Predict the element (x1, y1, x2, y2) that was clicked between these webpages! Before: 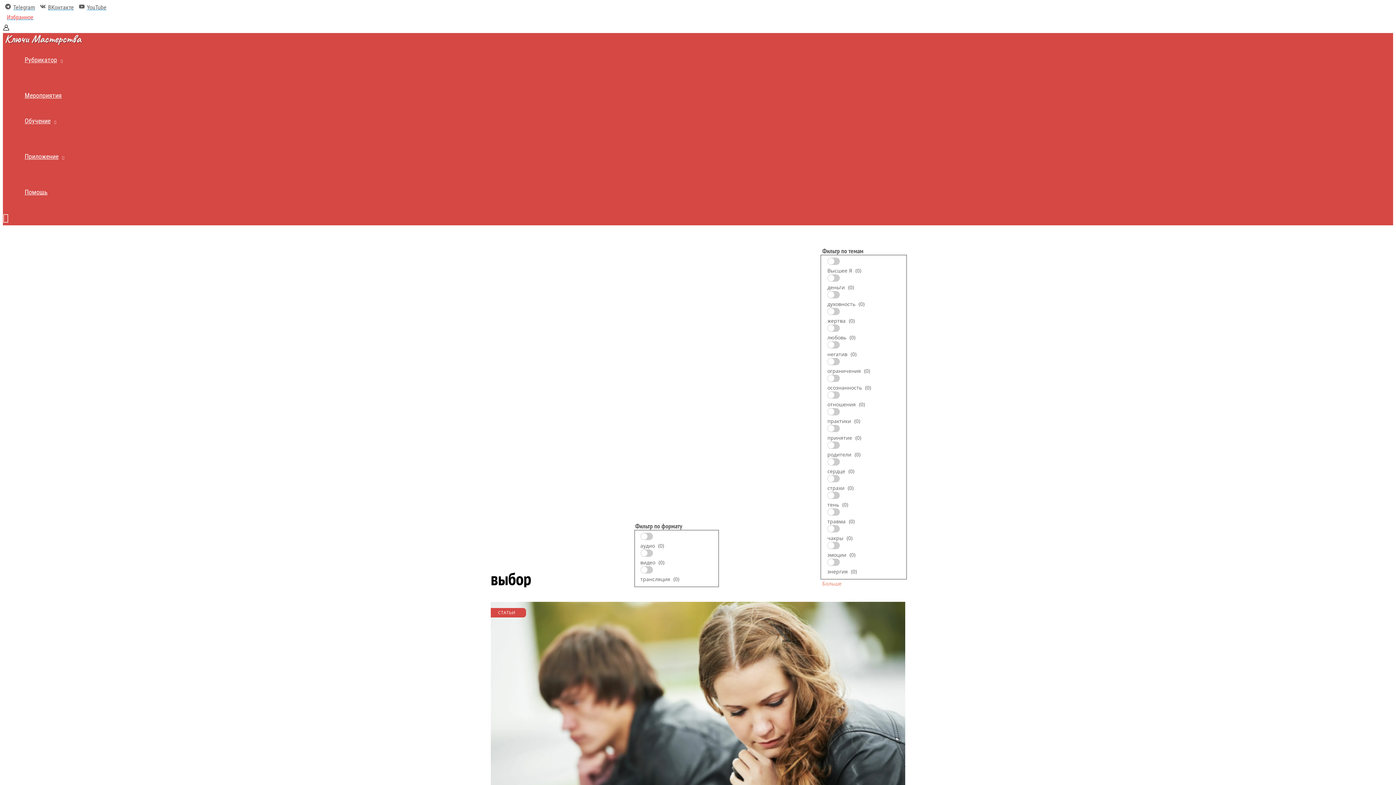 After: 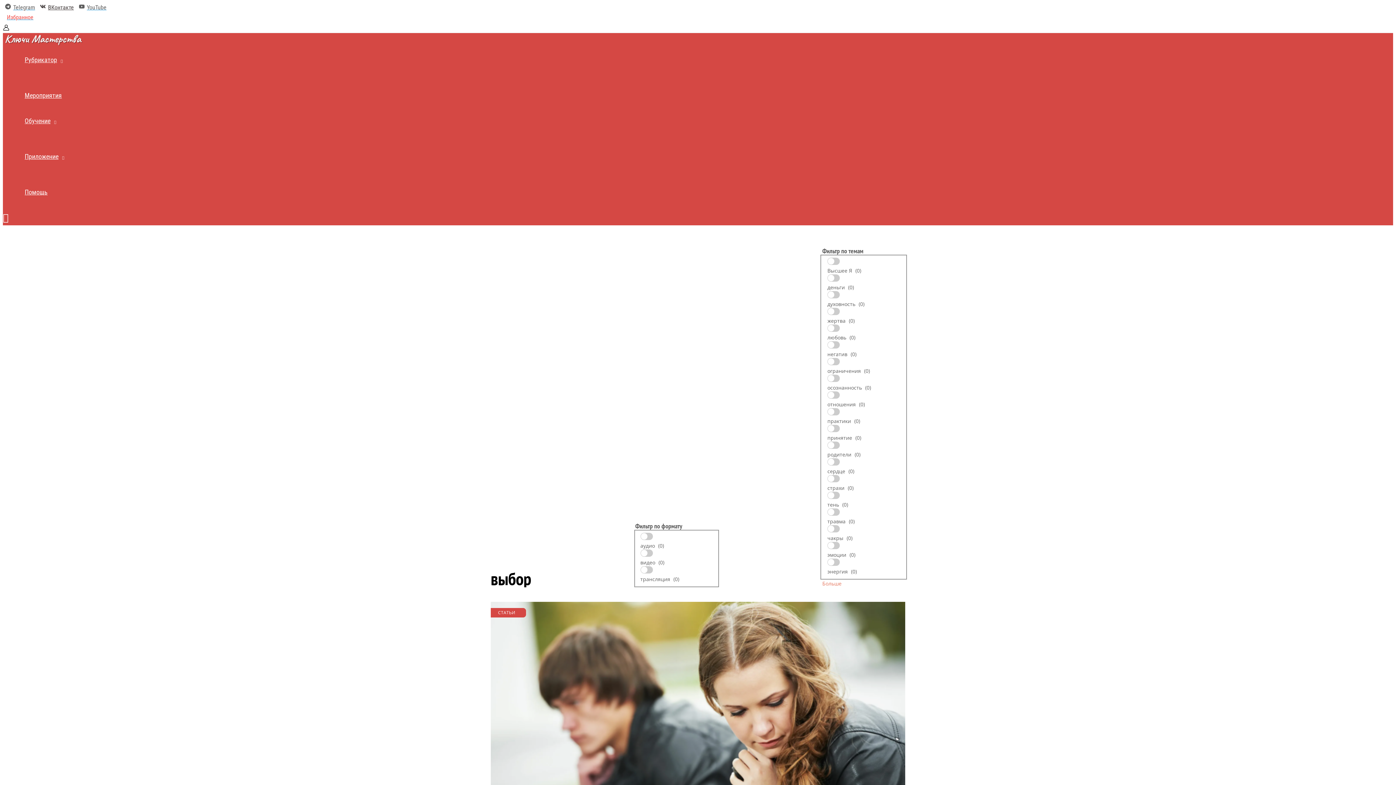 Action: bbox: (37, 3, 76, 11) label: ВКонтакте